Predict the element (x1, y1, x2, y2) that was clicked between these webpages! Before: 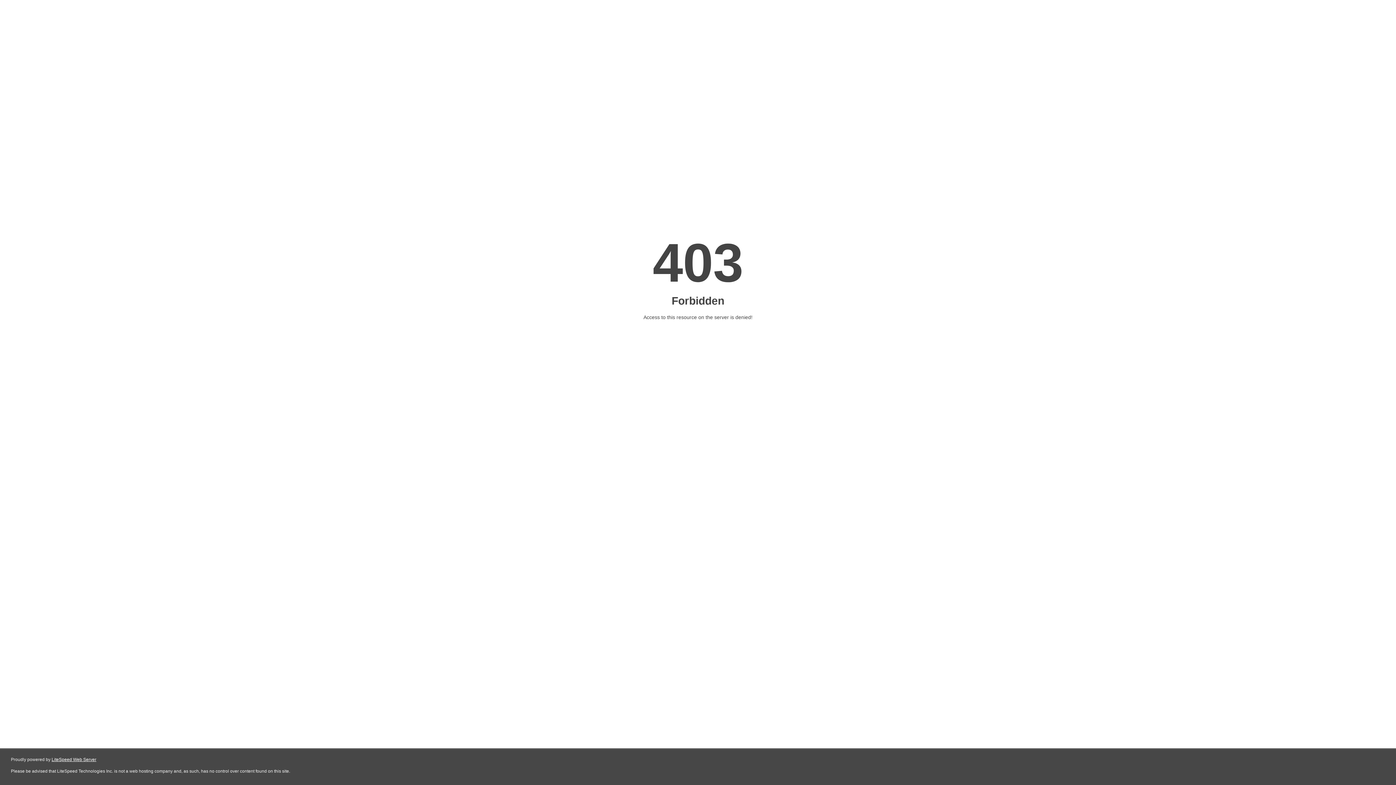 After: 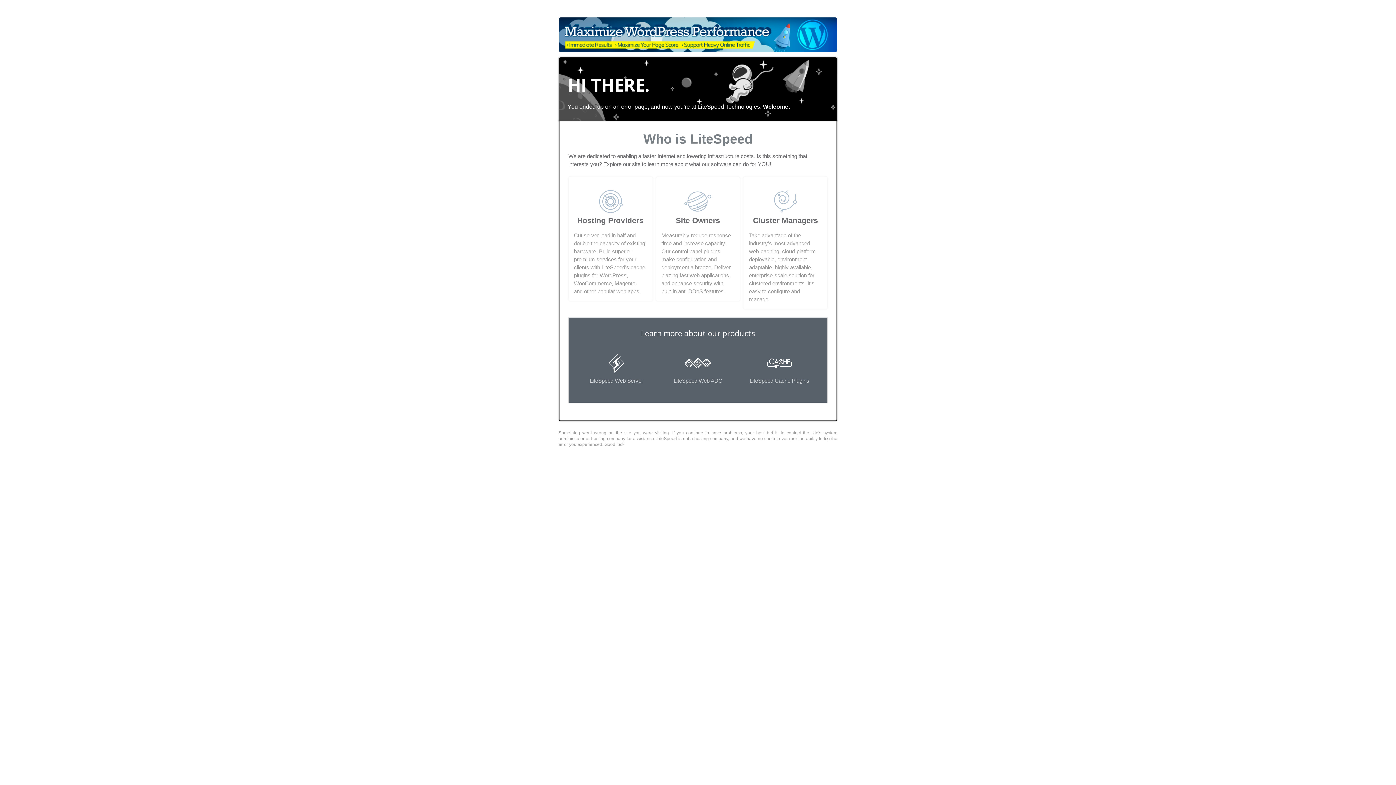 Action: bbox: (51, 757, 96, 762) label: LiteSpeed Web Server